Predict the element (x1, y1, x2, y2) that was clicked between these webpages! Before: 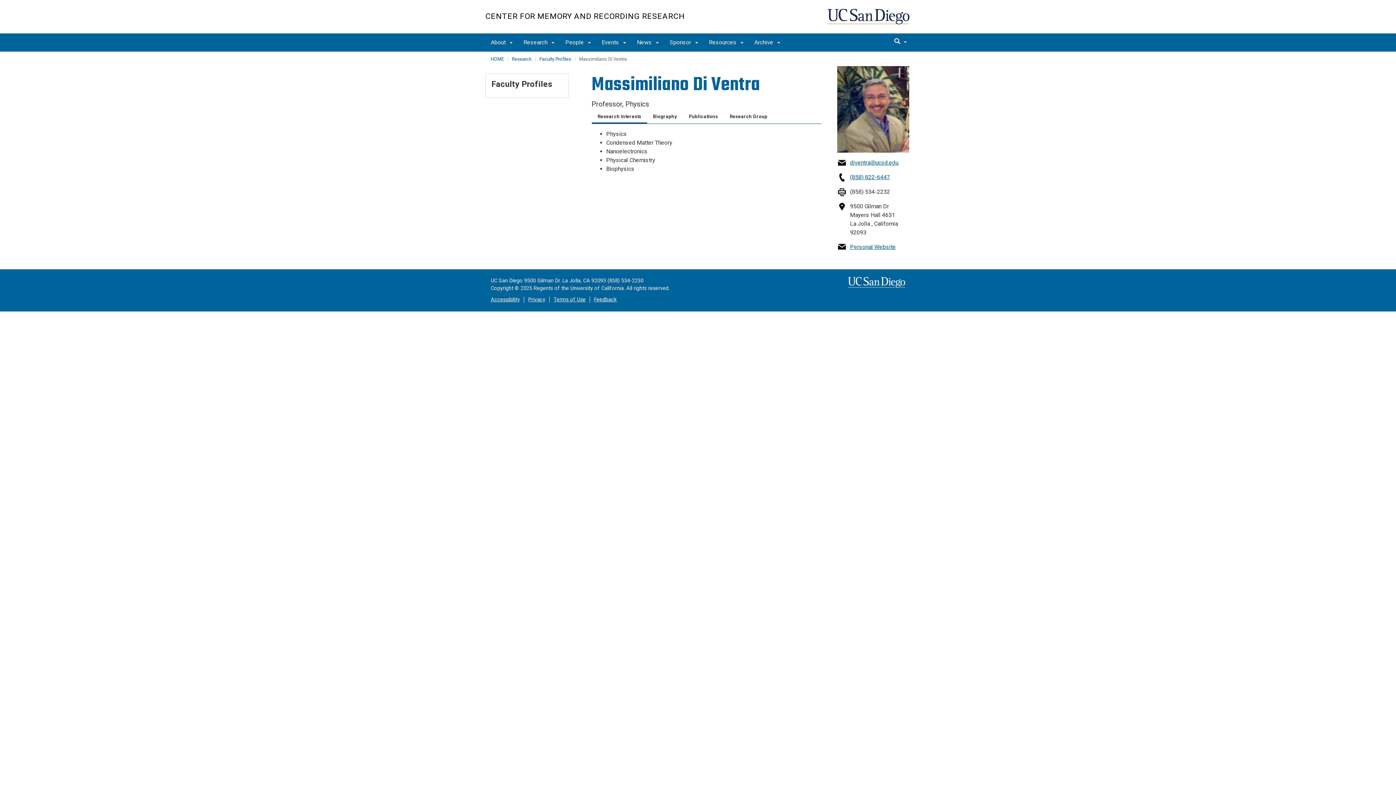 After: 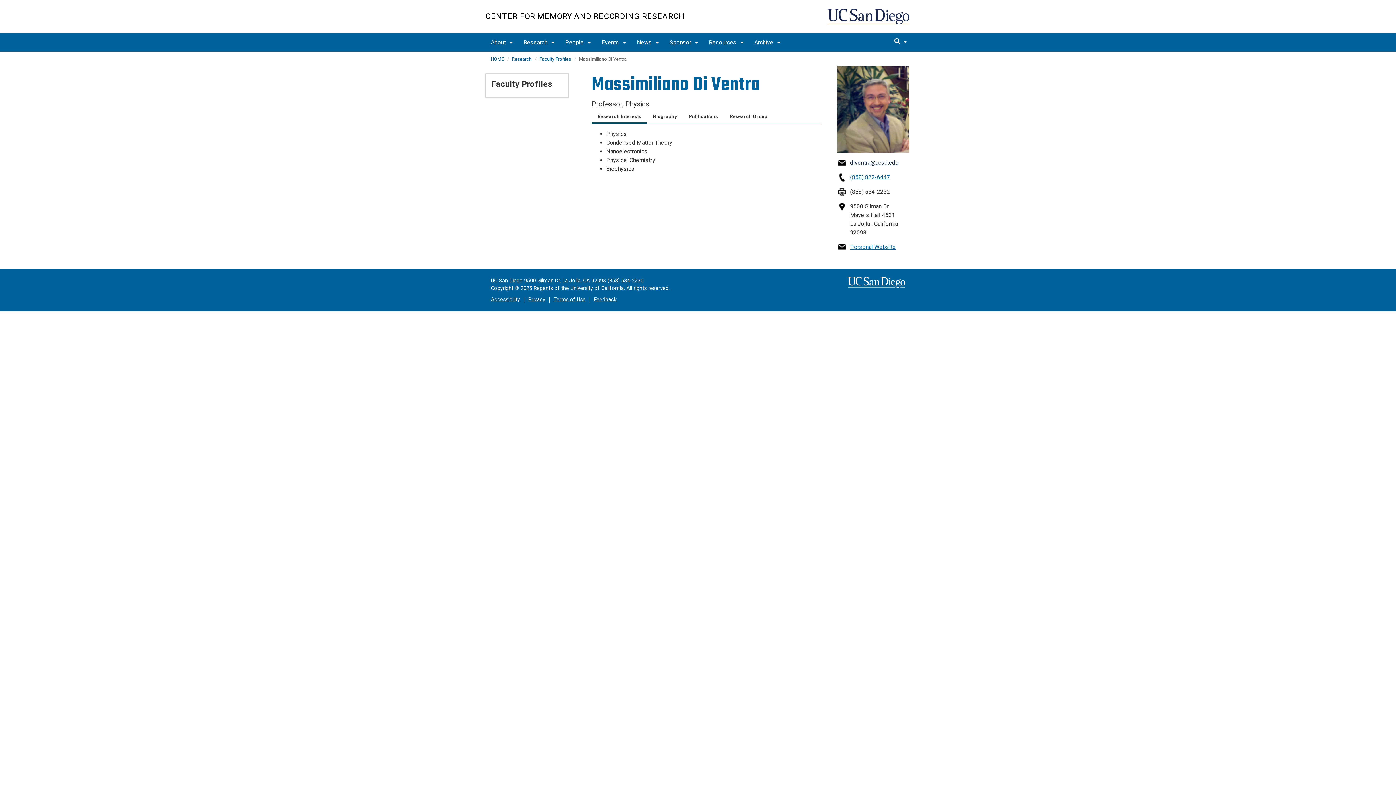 Action: label: diventra@ucsd.edu bbox: (850, 159, 898, 166)